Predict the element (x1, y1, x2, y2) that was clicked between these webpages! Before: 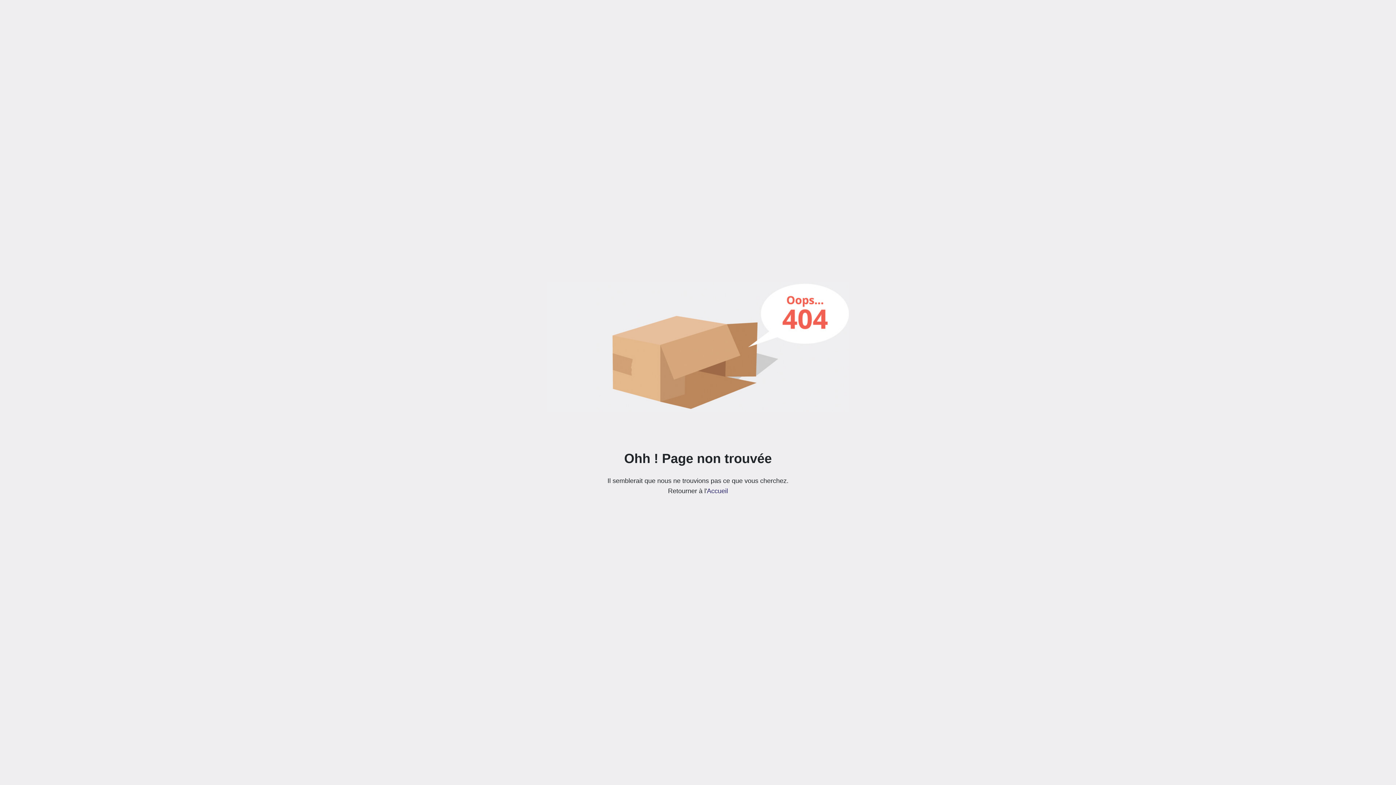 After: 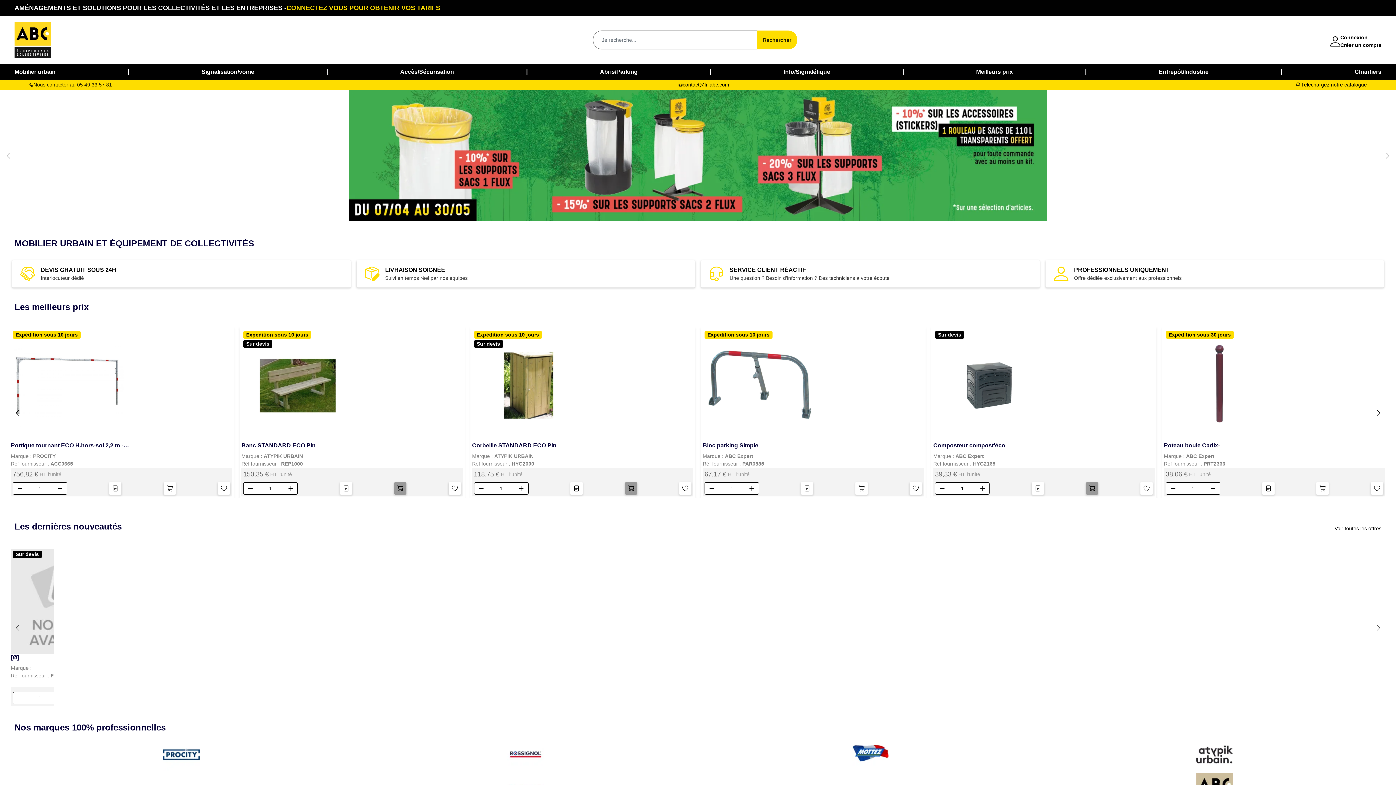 Action: bbox: (707, 487, 728, 494) label: Accueil